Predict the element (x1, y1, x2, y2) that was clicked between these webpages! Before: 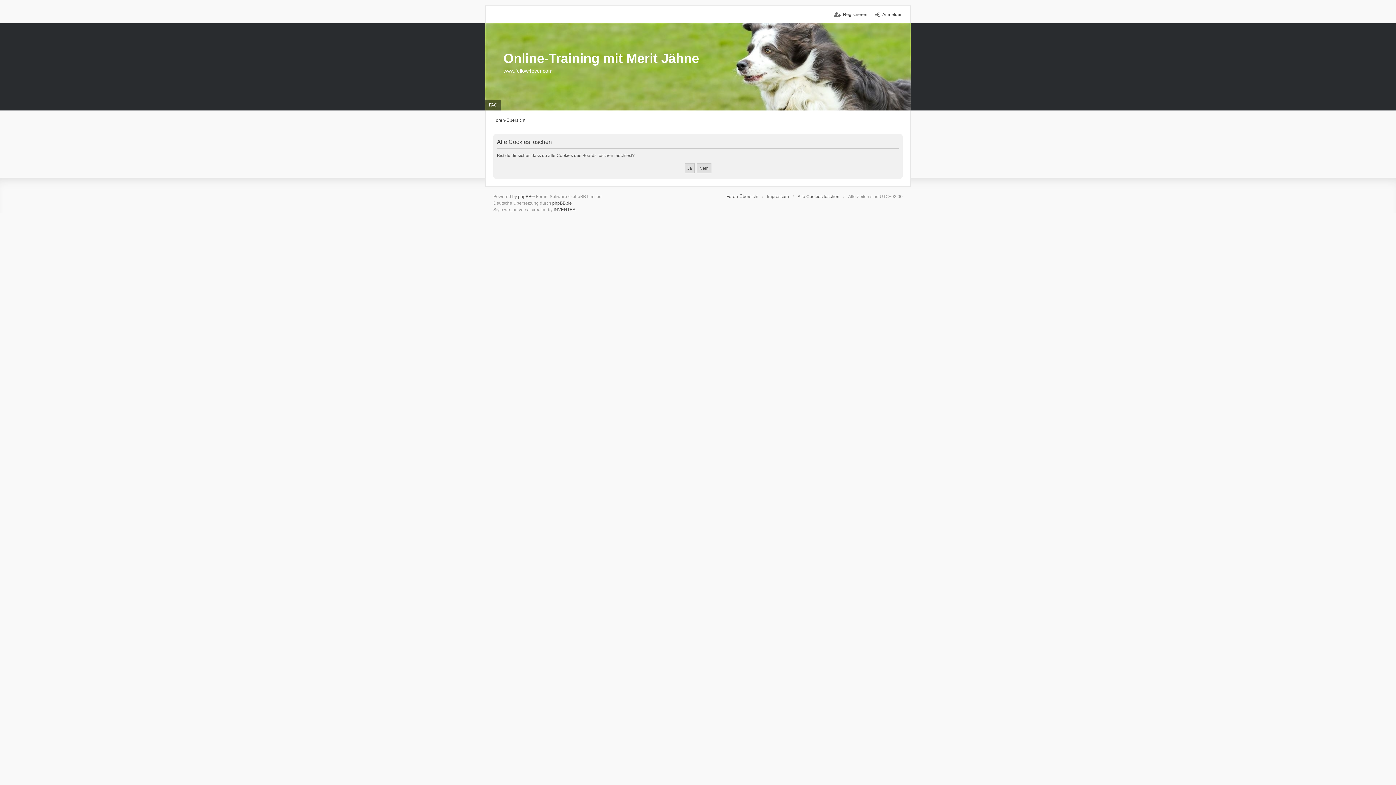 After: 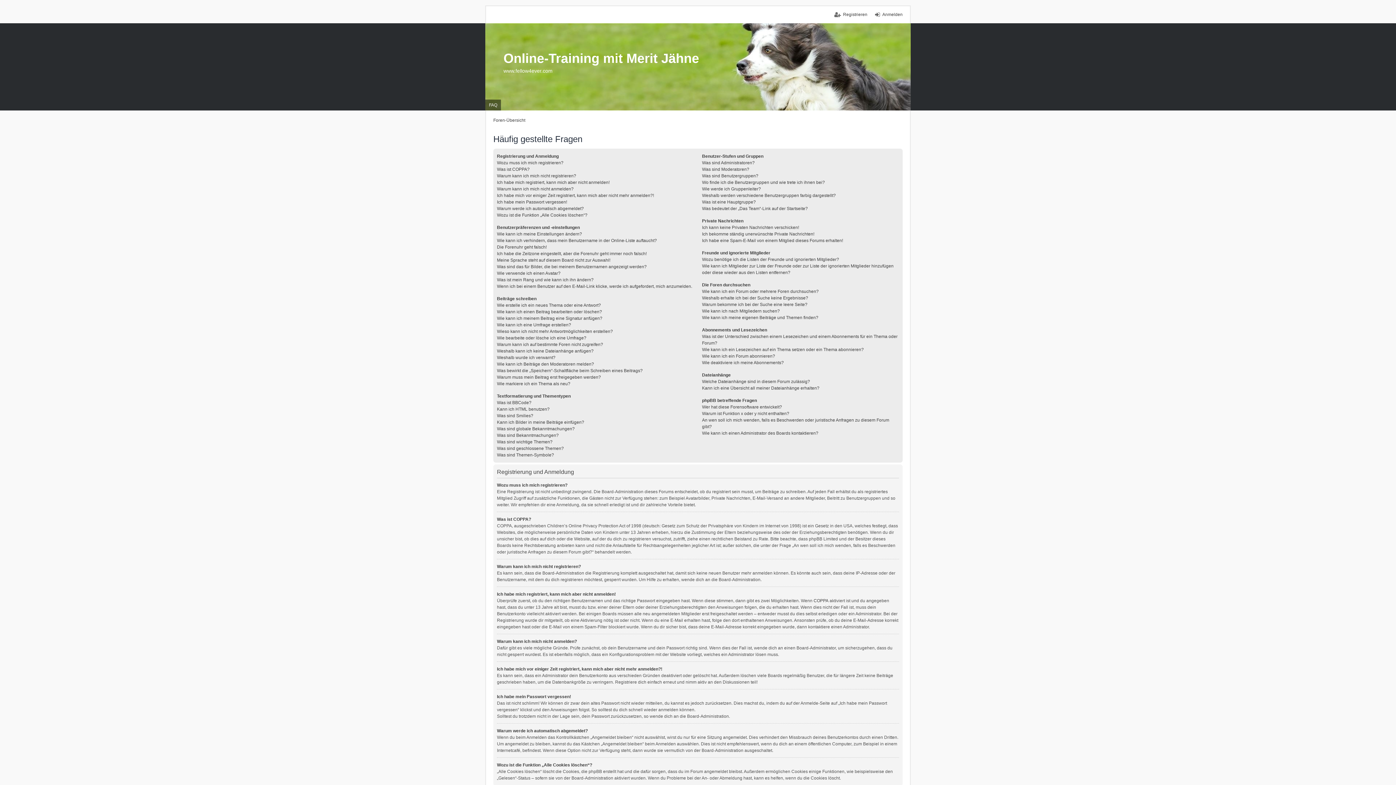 Action: label: FAQ bbox: (485, 99, 501, 110)